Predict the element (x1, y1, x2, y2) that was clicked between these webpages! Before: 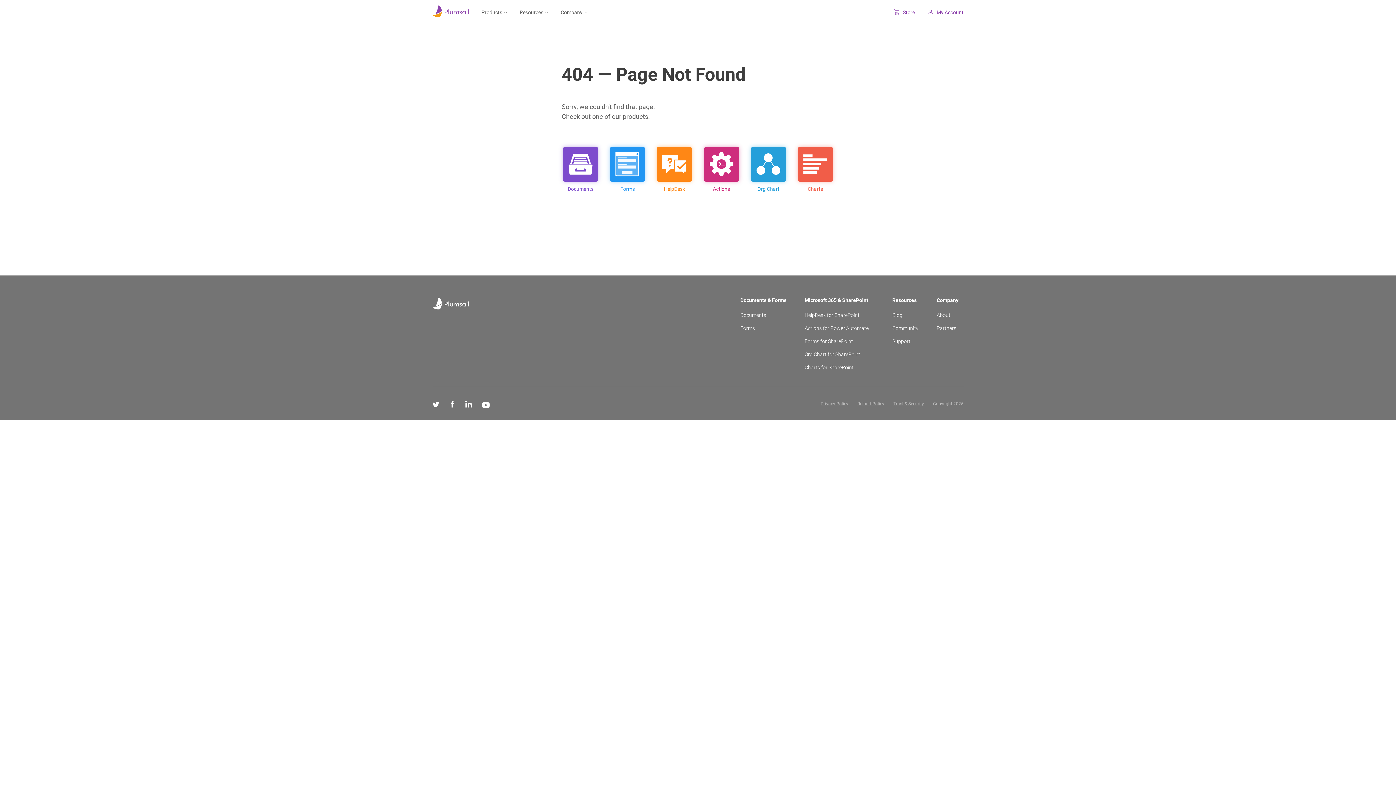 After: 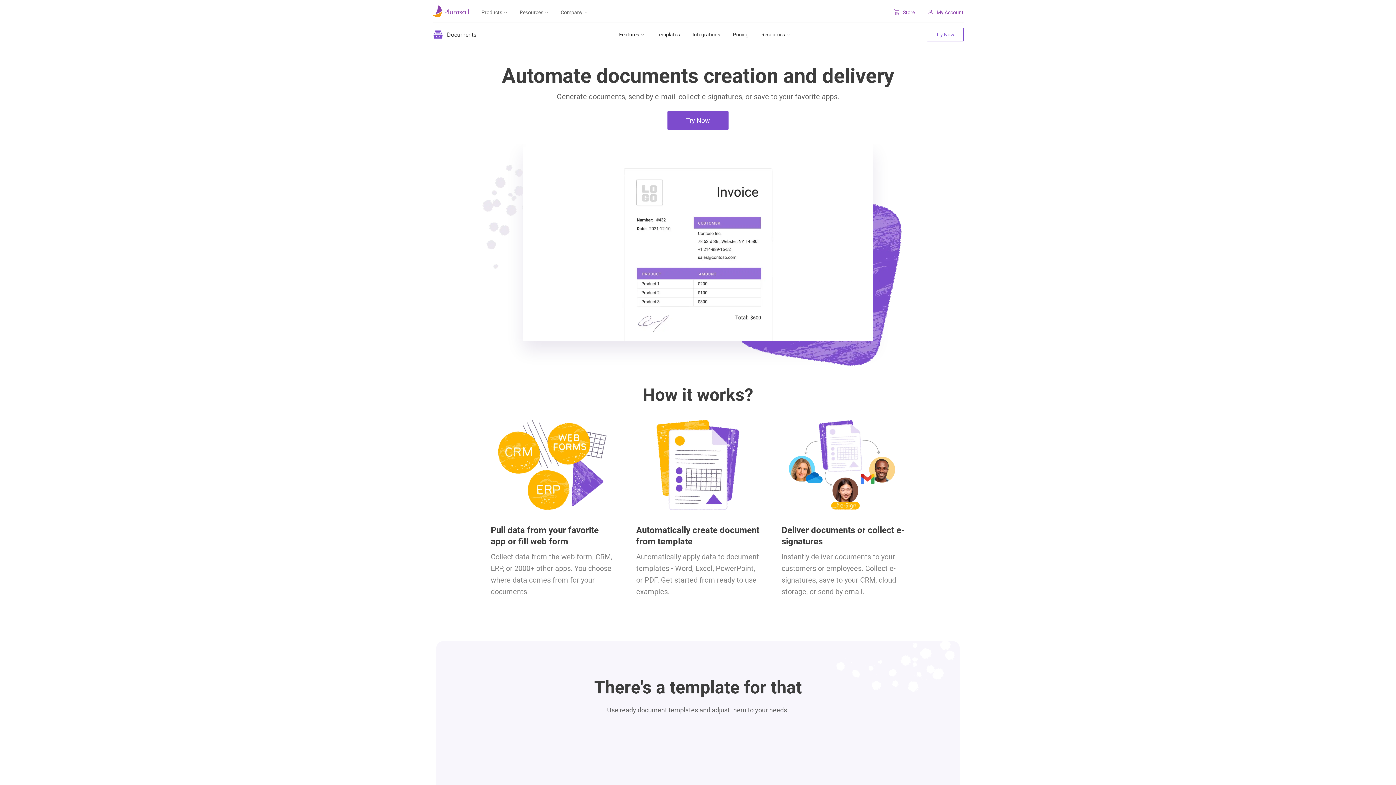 Action: label: Documents bbox: (561, 146, 599, 199)